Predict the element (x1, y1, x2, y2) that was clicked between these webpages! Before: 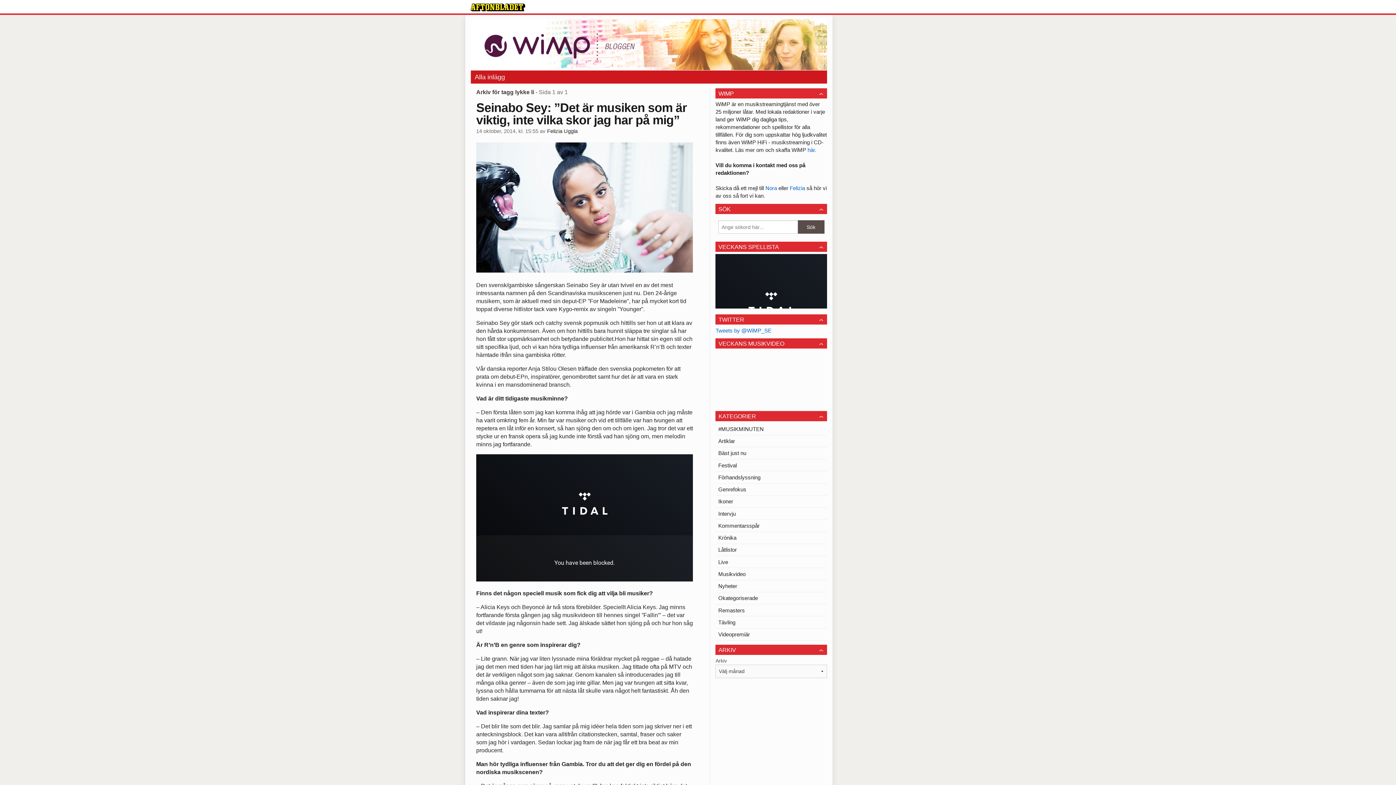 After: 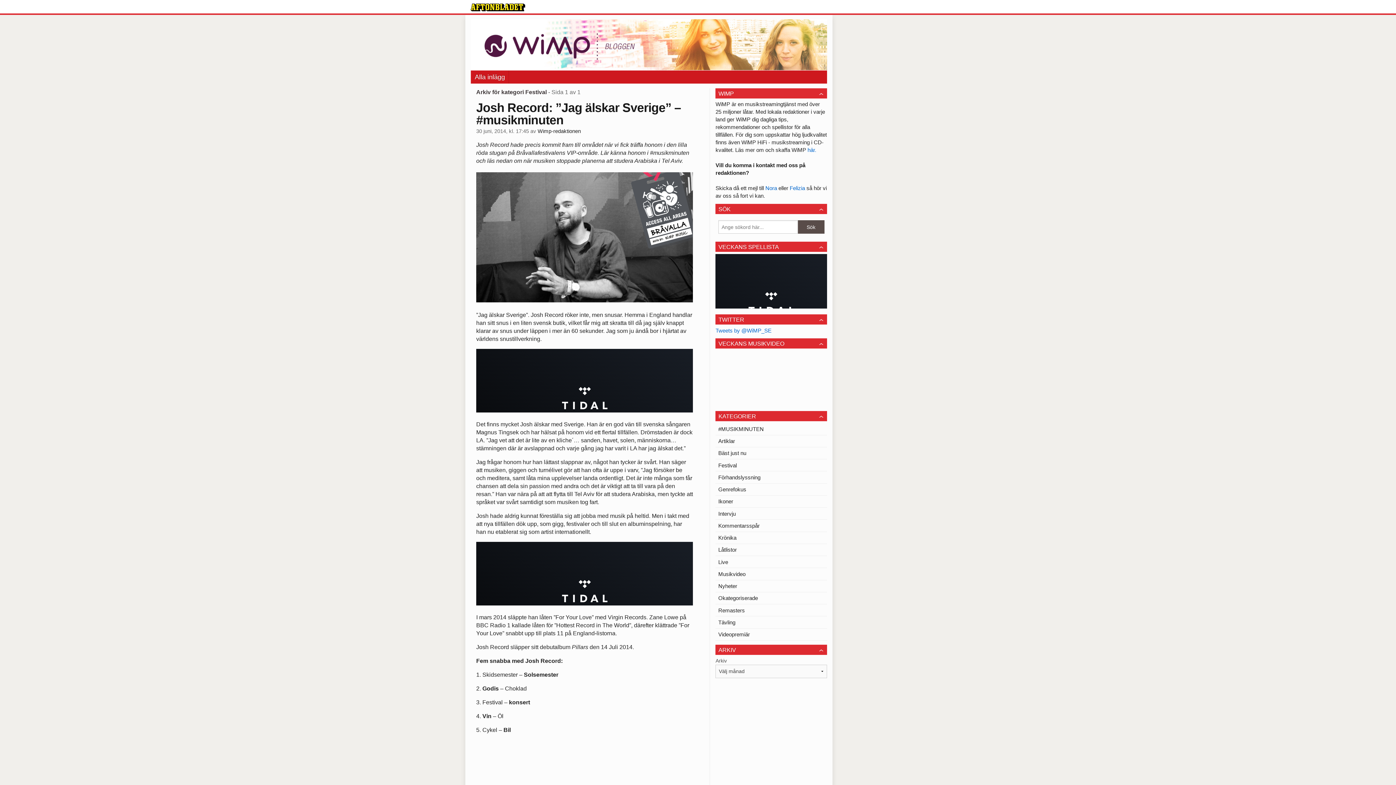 Action: label: Festival bbox: (715, 459, 827, 471)